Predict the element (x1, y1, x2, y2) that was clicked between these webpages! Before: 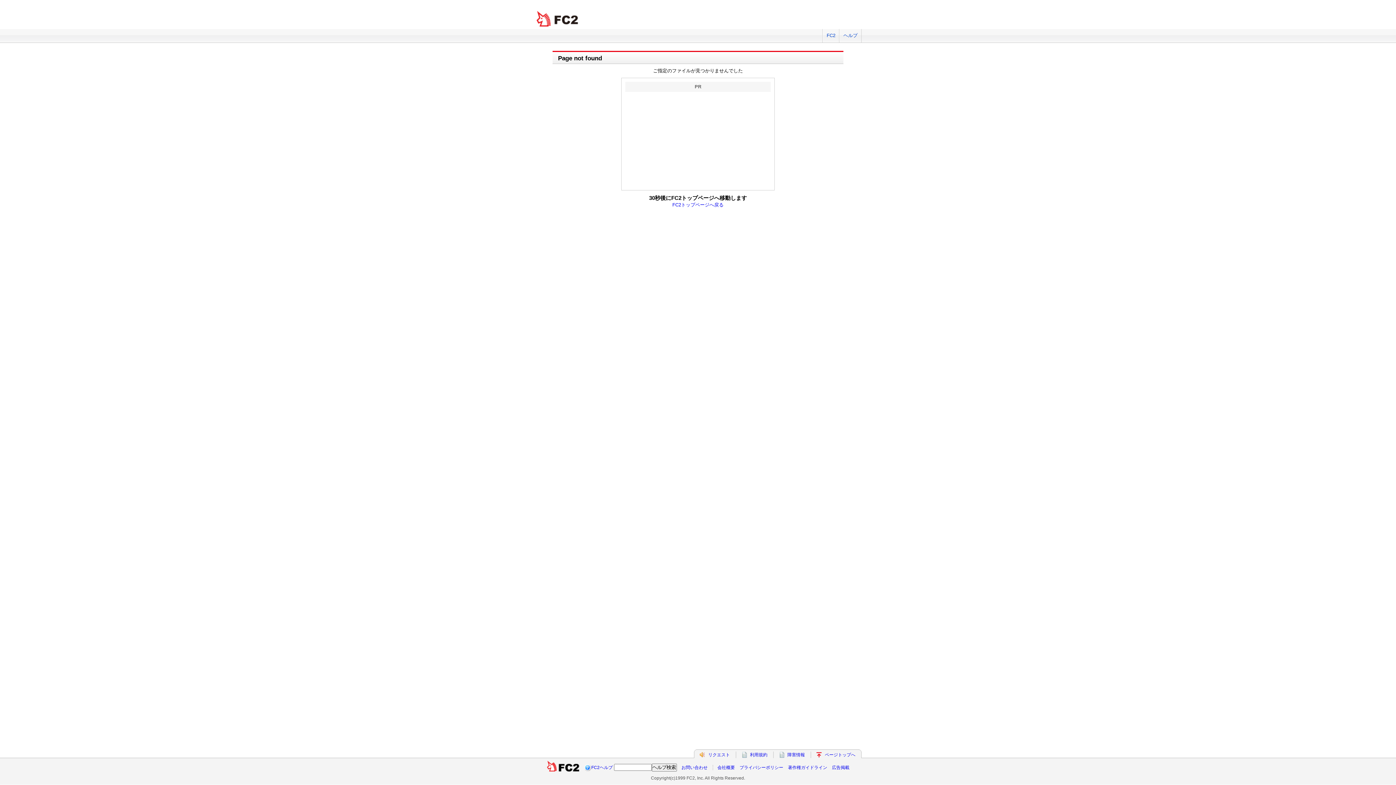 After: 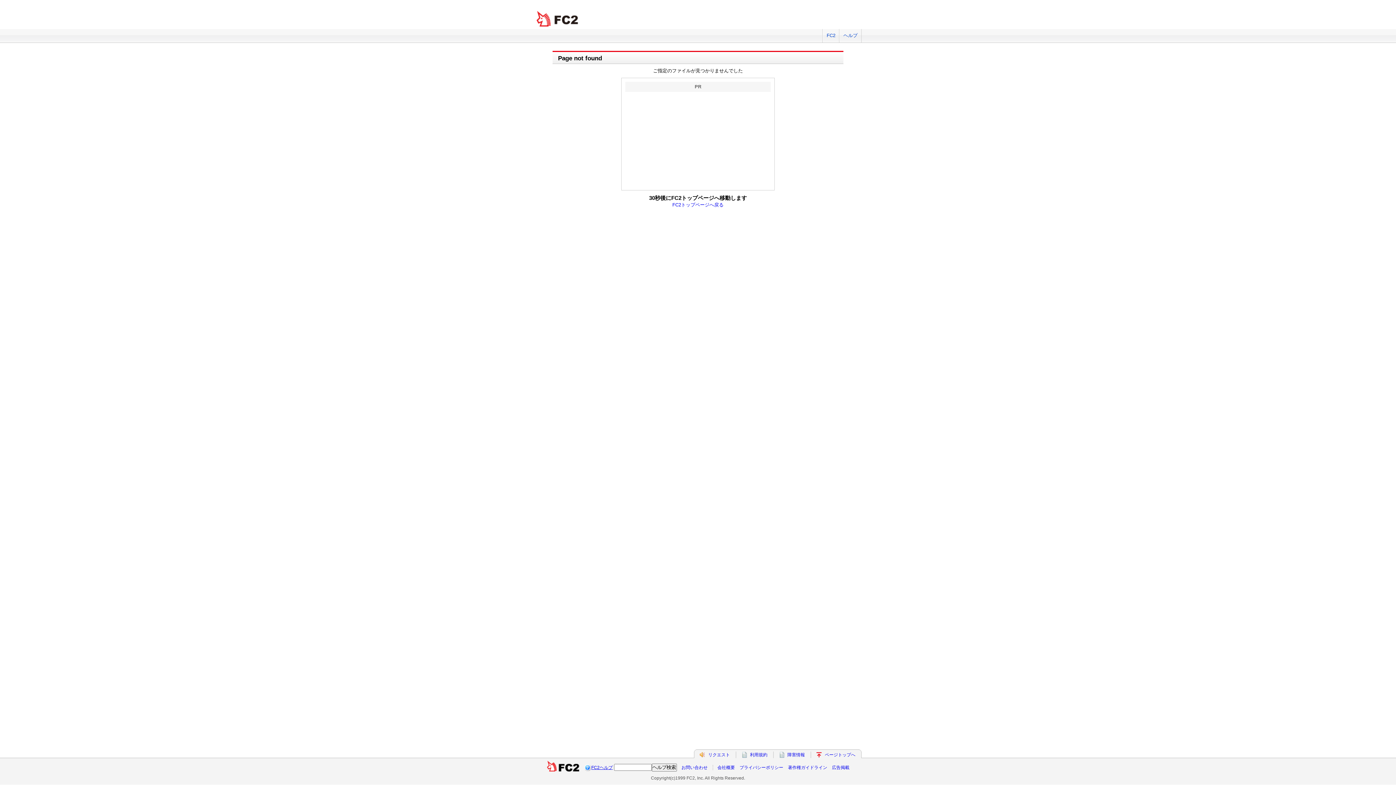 Action: bbox: (591, 765, 612, 770) label: FC2ヘルプ